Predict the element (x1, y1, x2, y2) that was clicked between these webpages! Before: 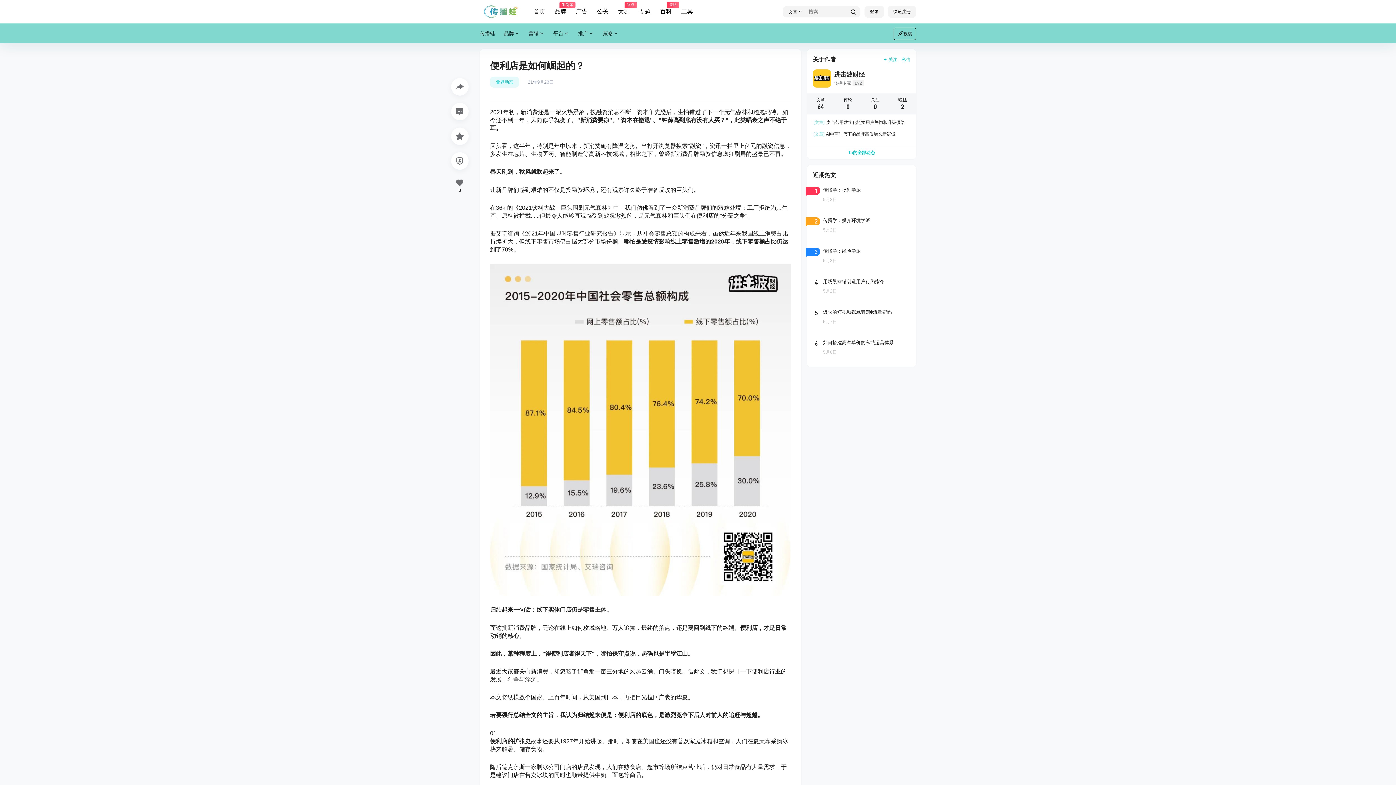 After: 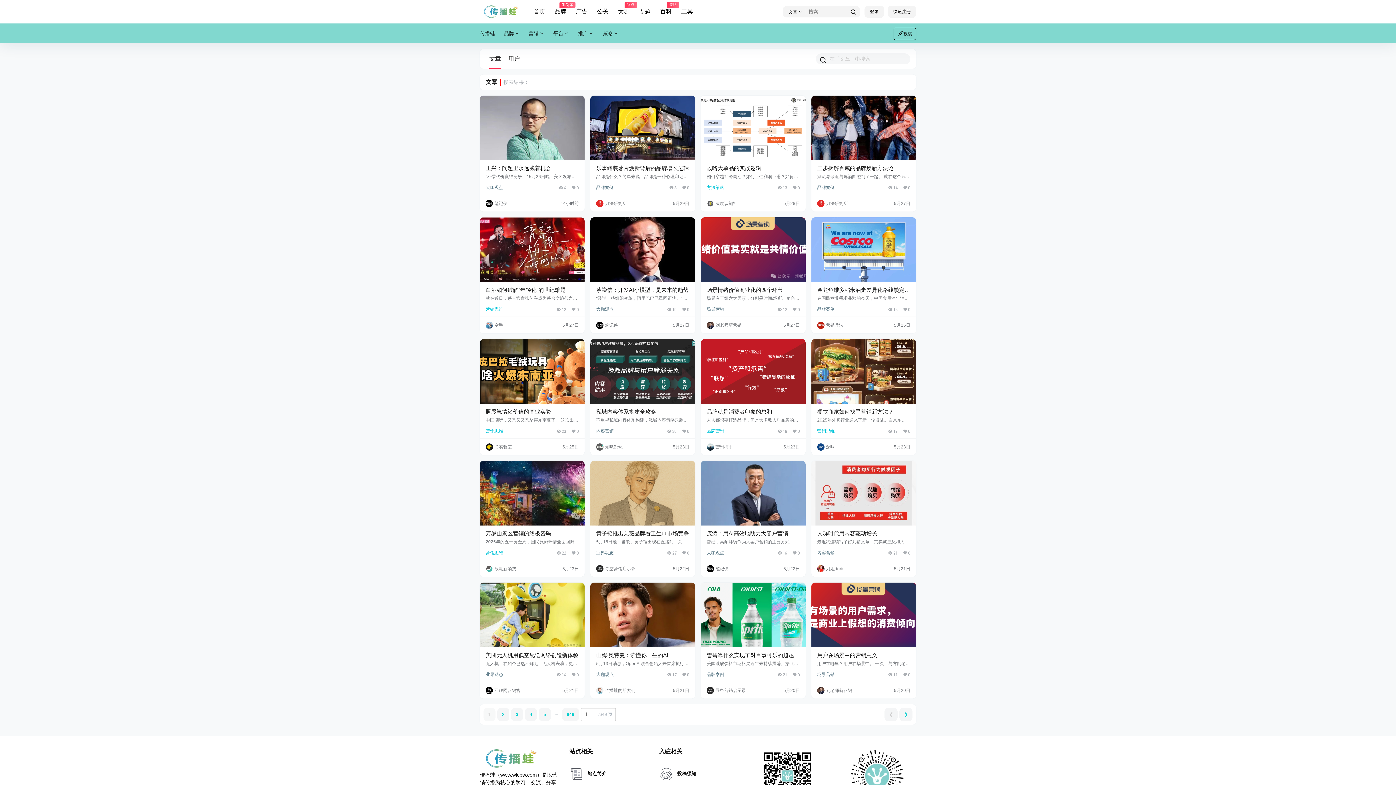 Action: bbox: (844, 6, 862, 18)